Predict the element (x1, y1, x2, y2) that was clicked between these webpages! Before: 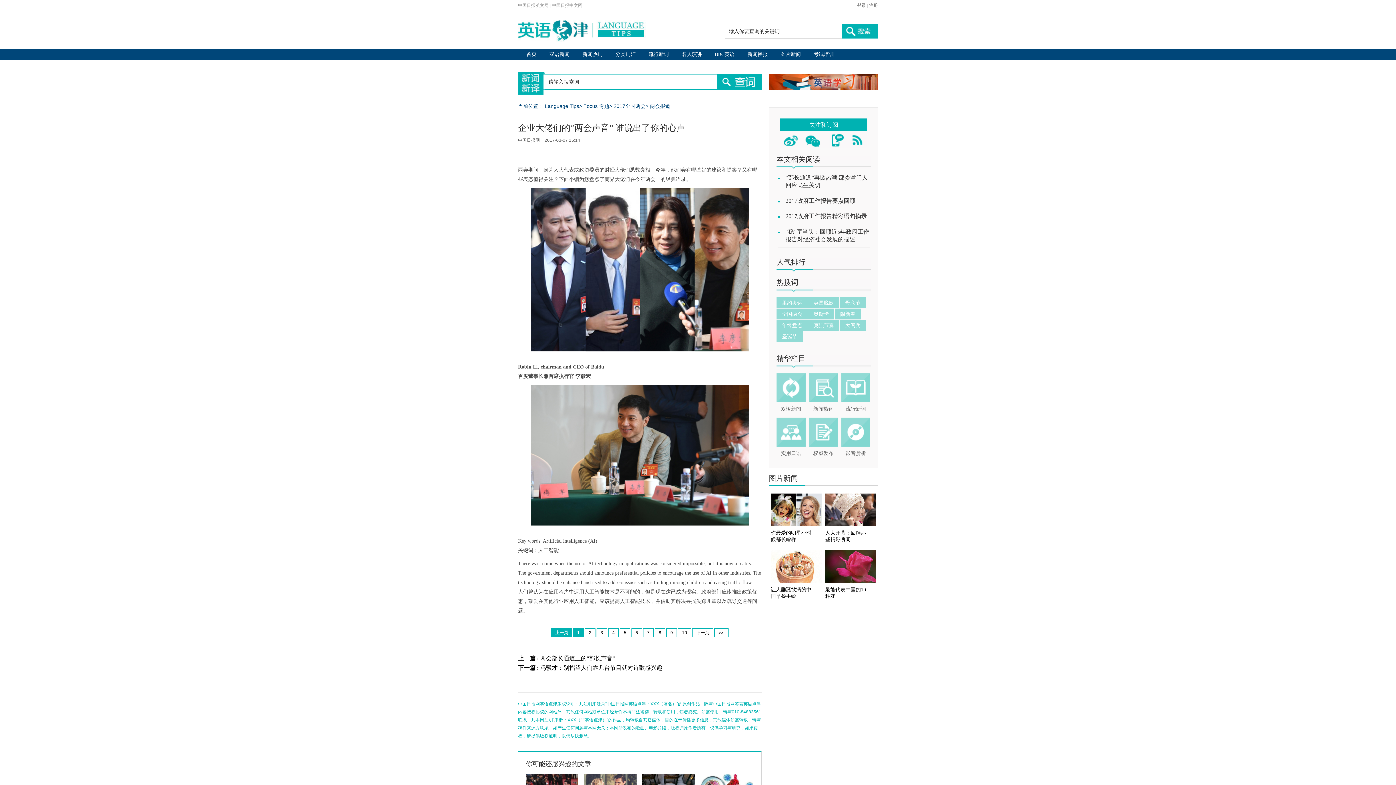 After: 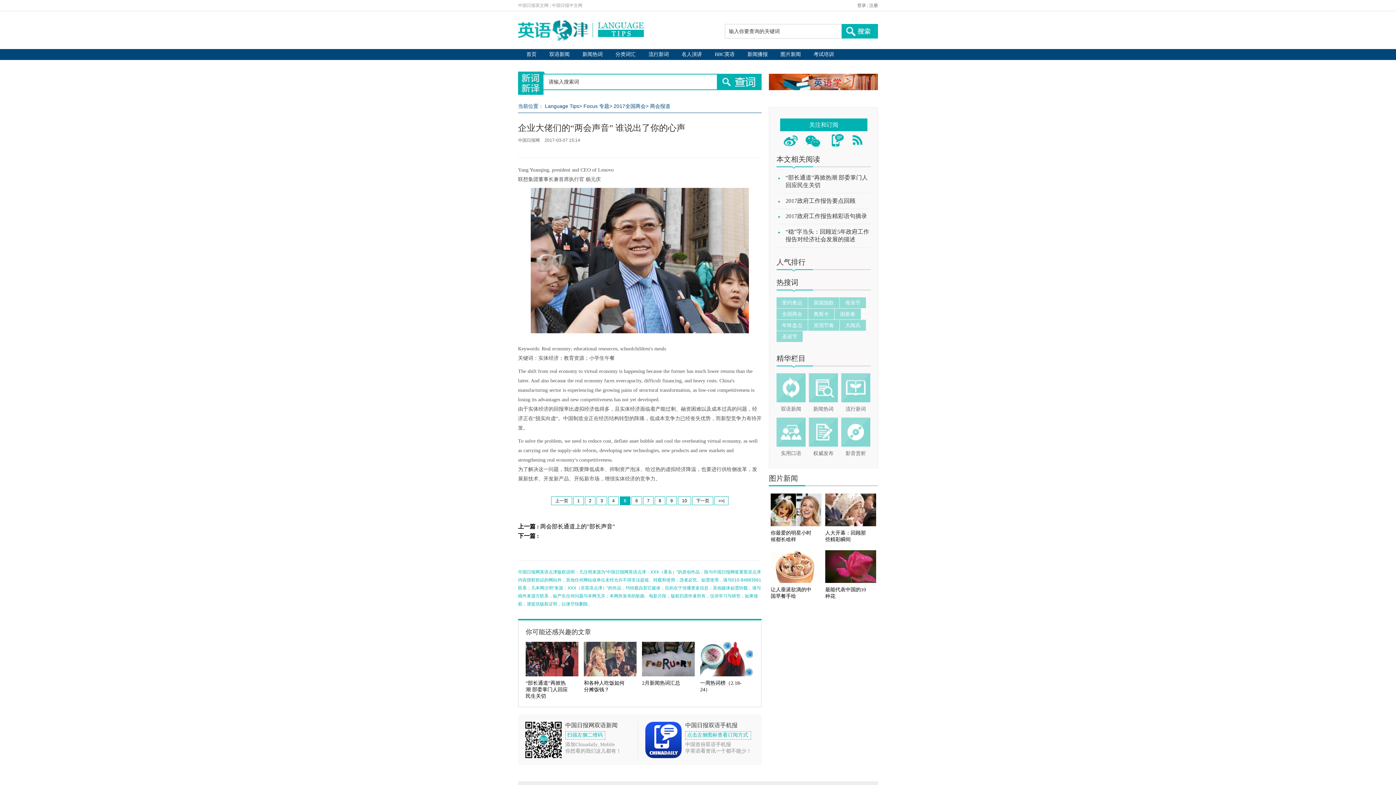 Action: bbox: (620, 628, 630, 637) label: 5